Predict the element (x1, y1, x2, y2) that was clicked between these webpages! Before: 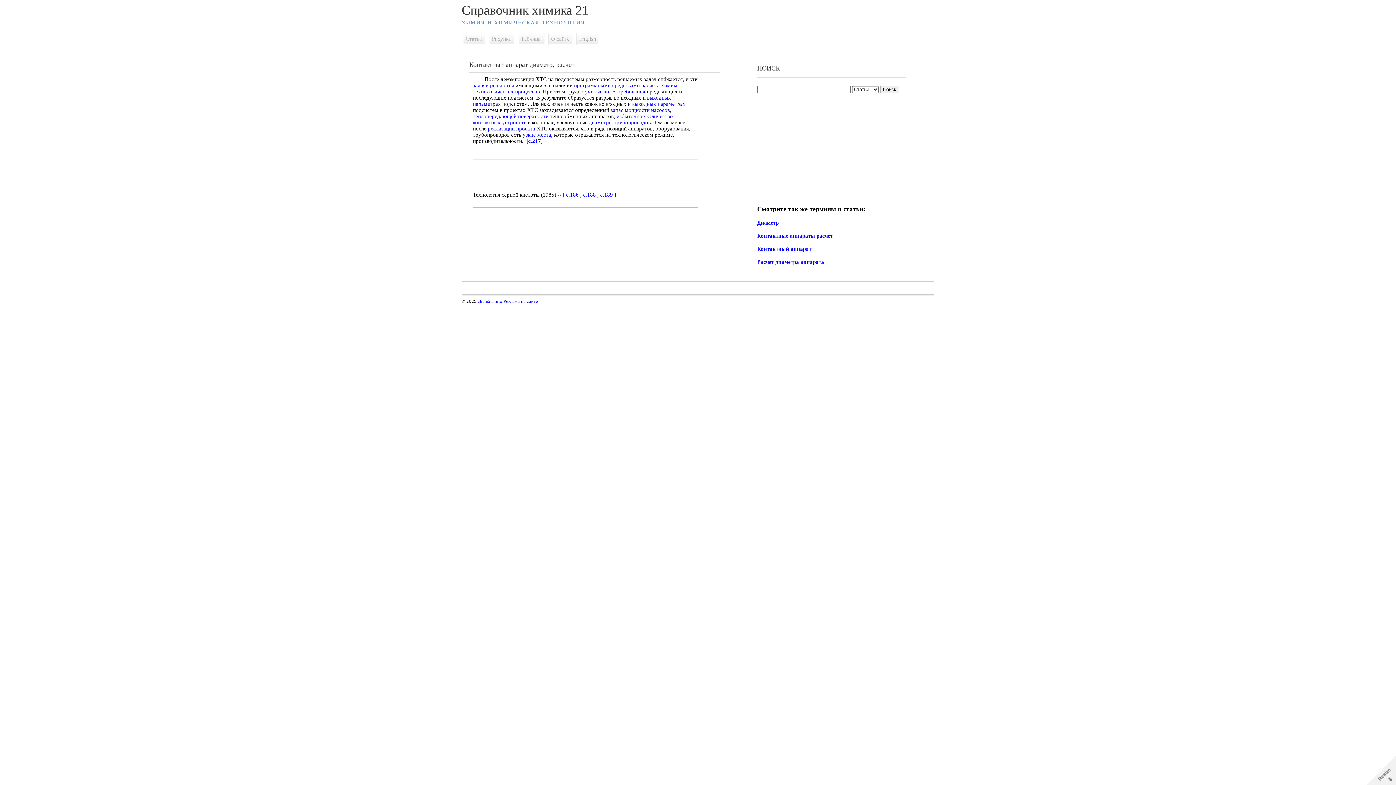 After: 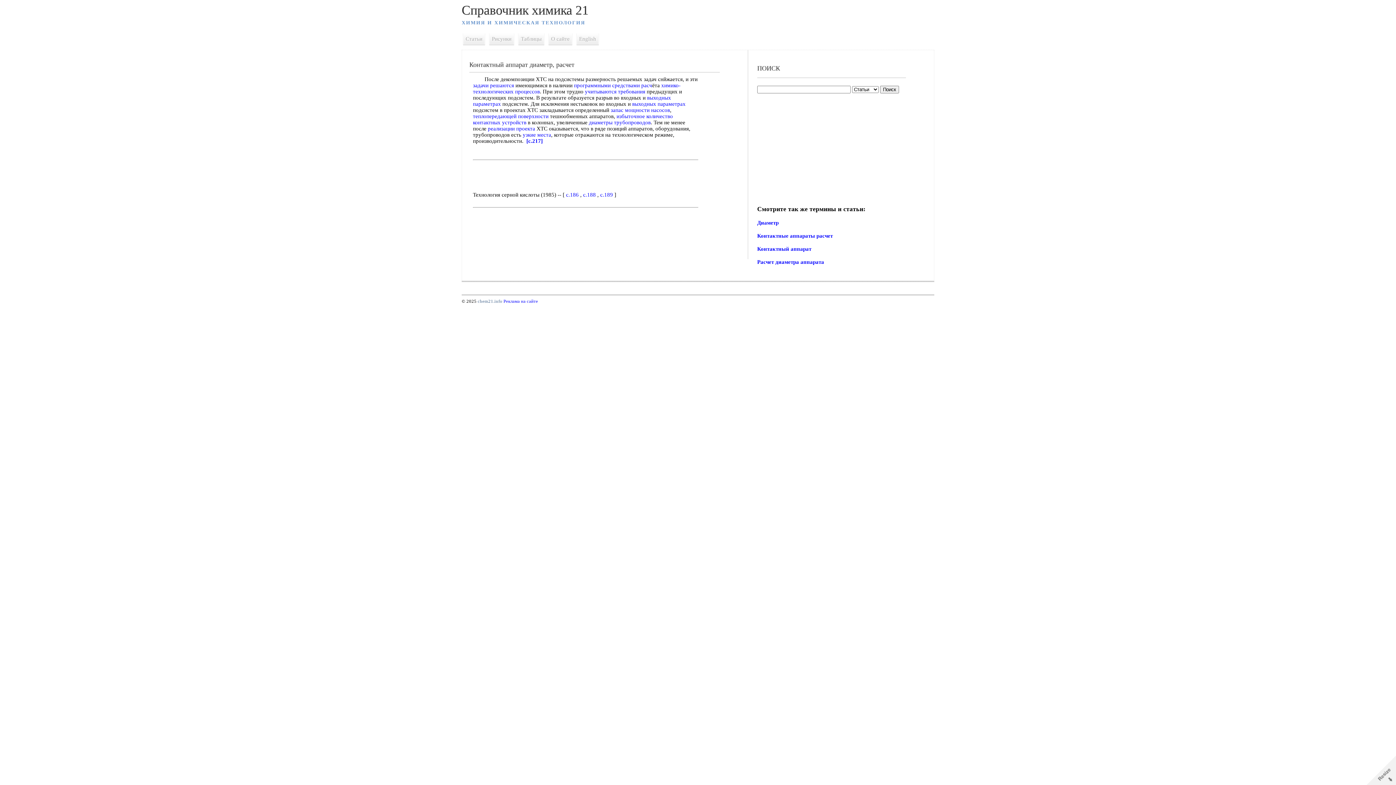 Action: bbox: (477, 298, 502, 304) label: chem21.info